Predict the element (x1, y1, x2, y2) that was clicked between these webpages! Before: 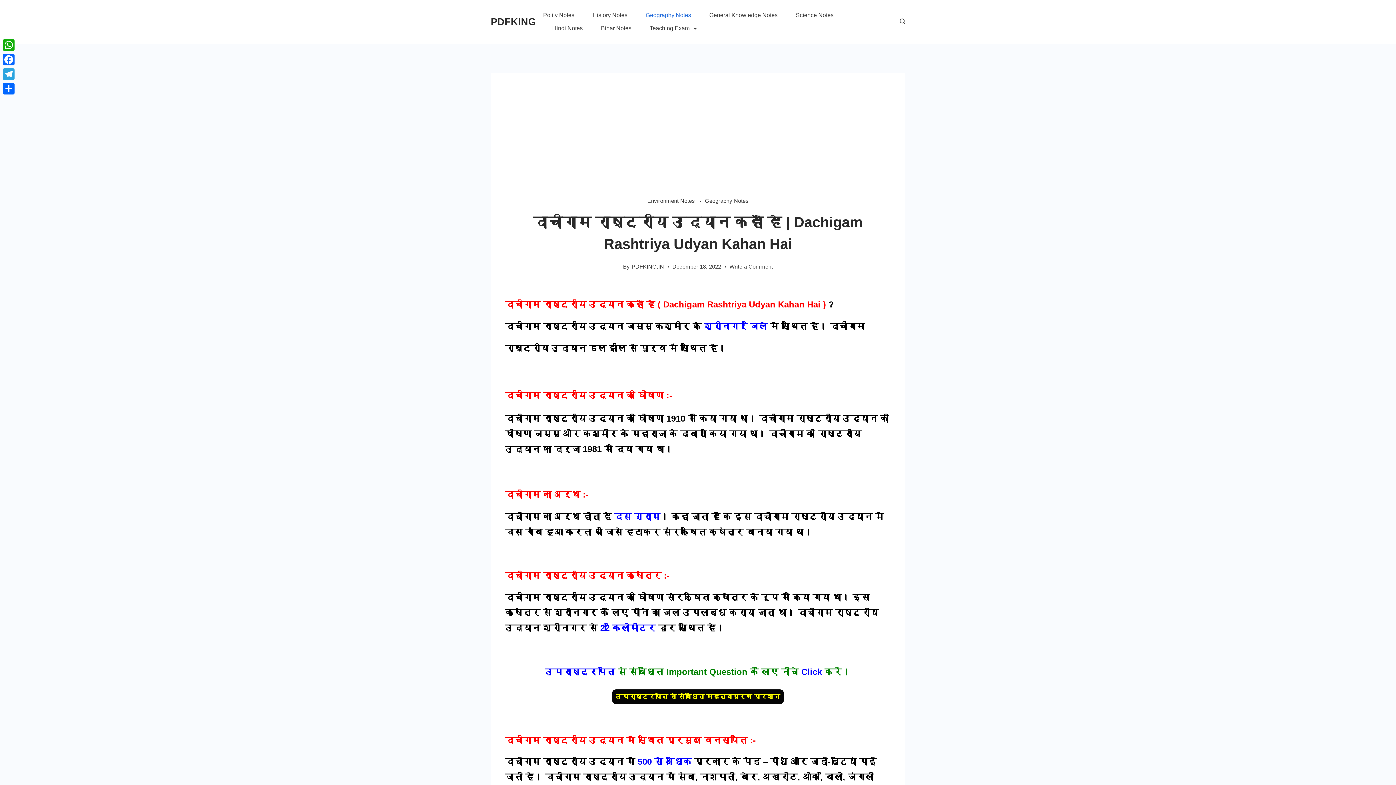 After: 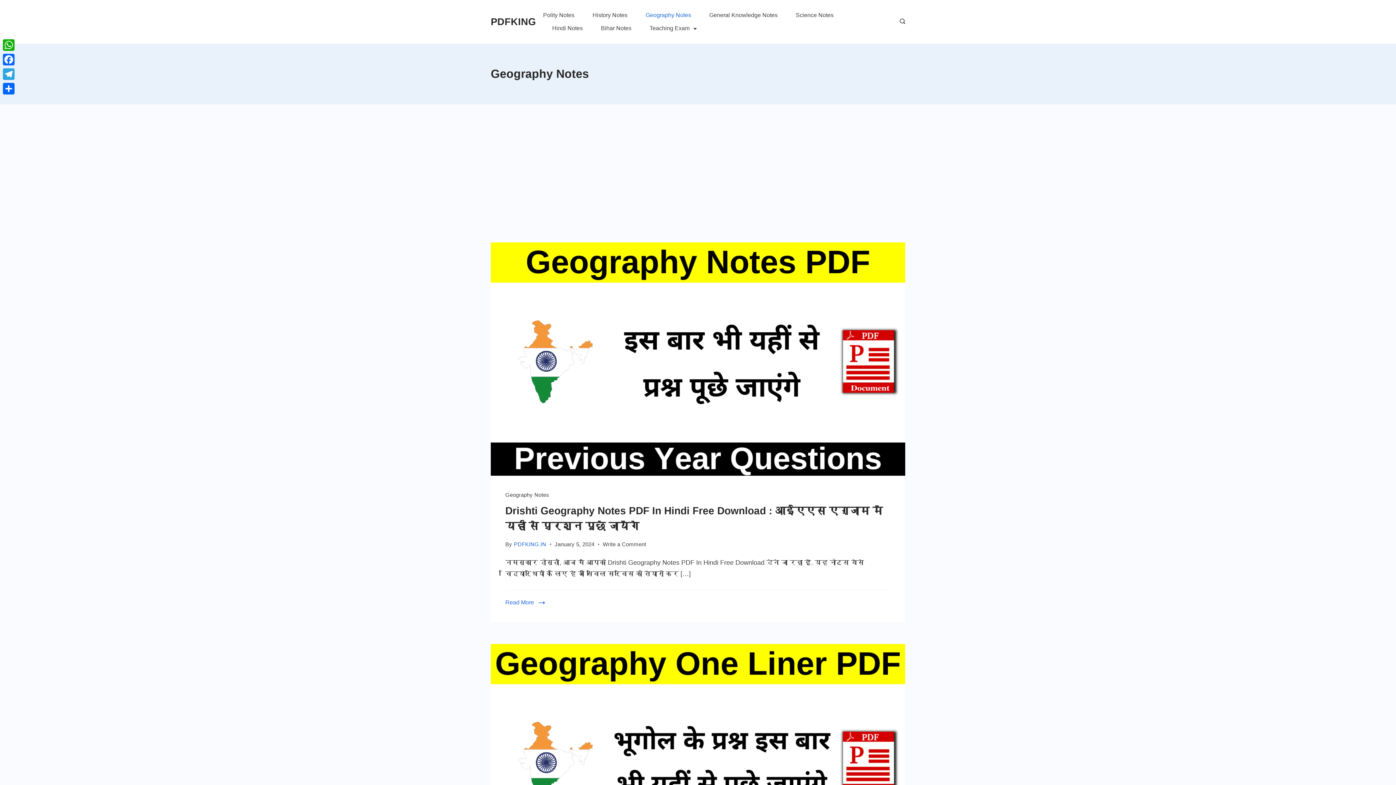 Action: bbox: (705, 196, 748, 205) label: Geography Notes